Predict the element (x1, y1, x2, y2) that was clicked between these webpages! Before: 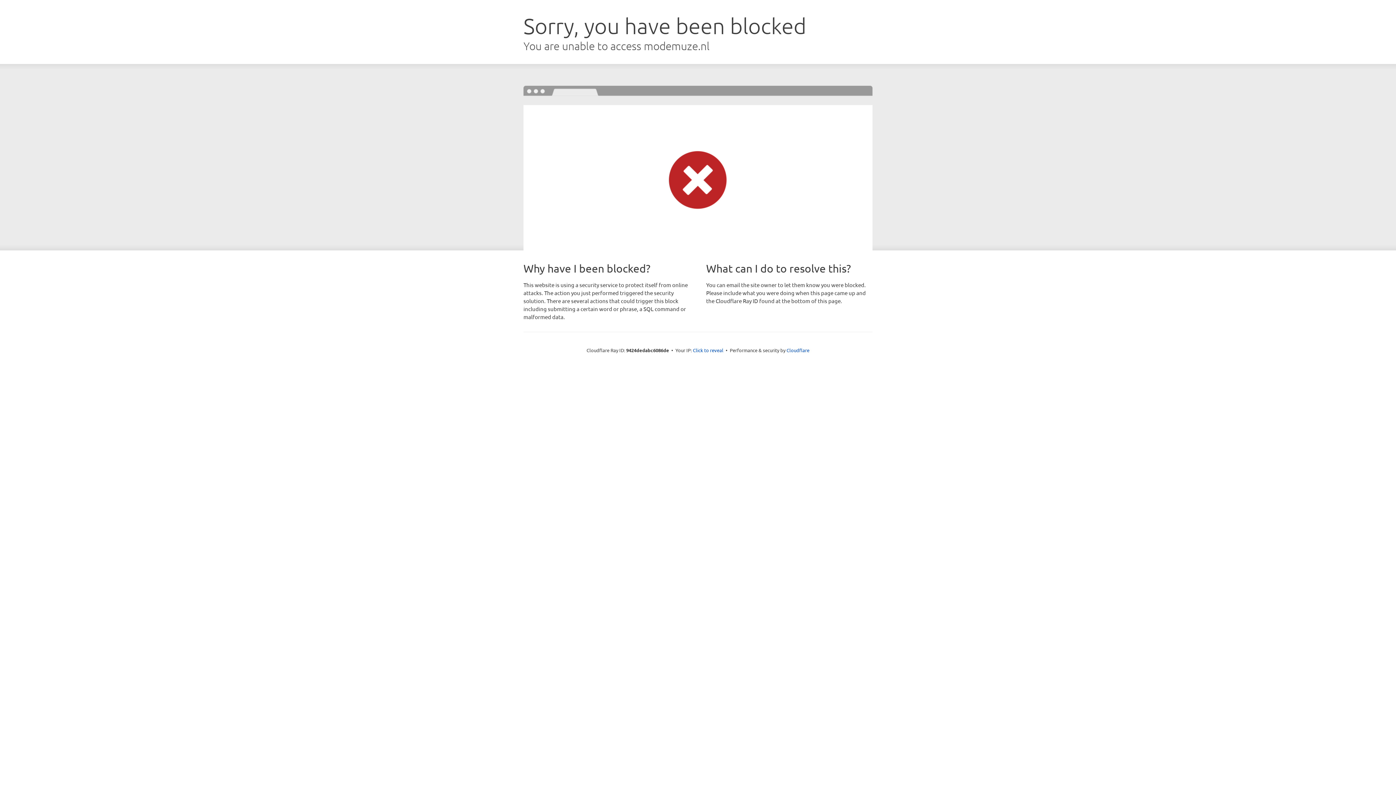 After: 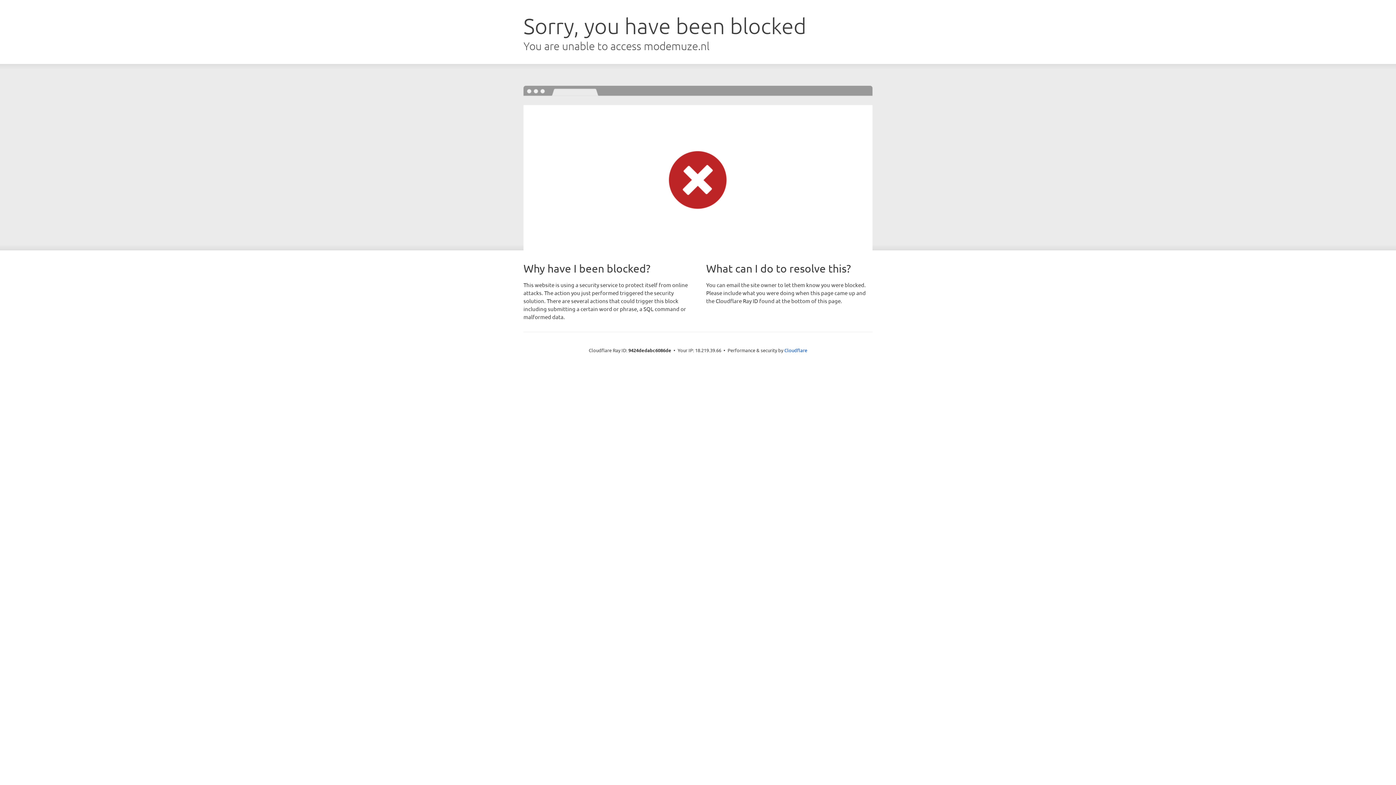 Action: label: Click to reveal bbox: (693, 346, 723, 353)